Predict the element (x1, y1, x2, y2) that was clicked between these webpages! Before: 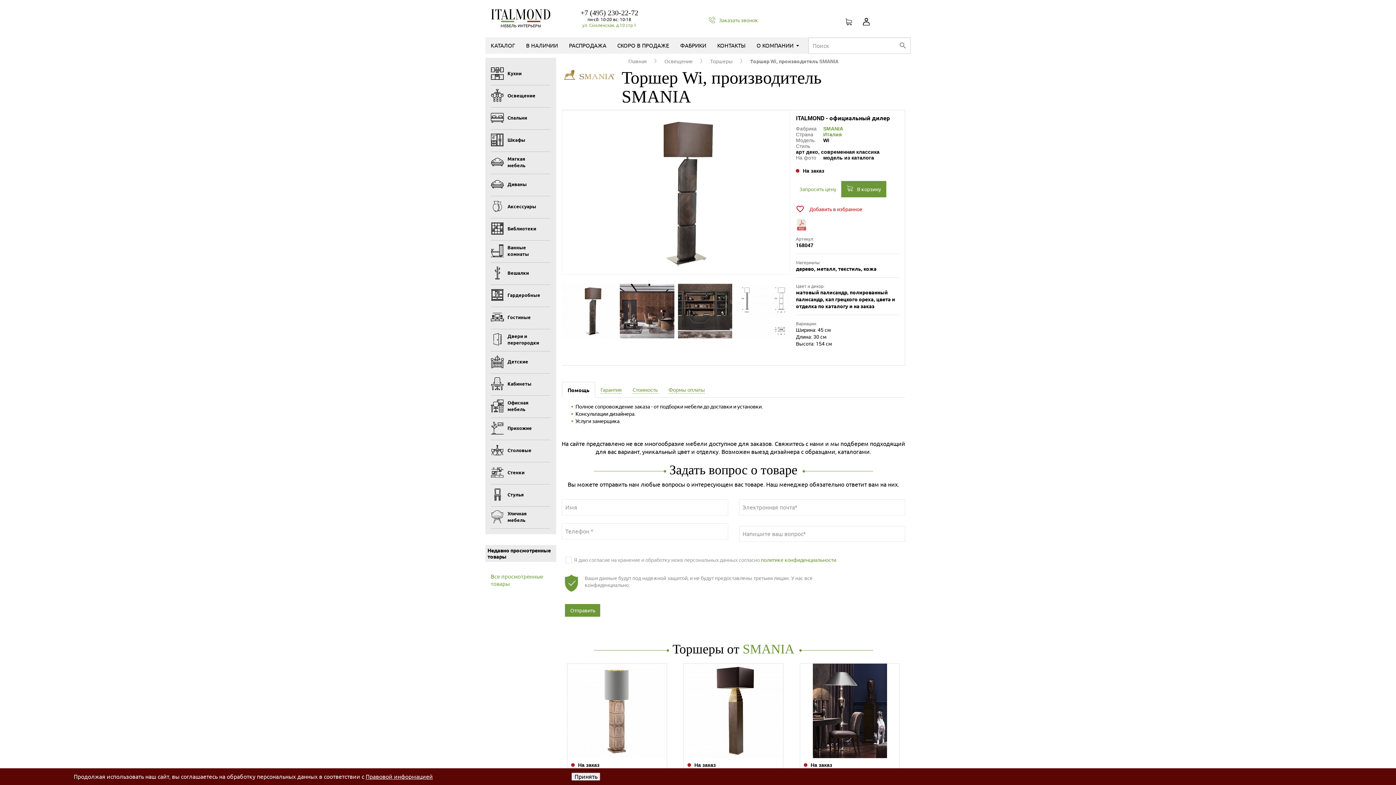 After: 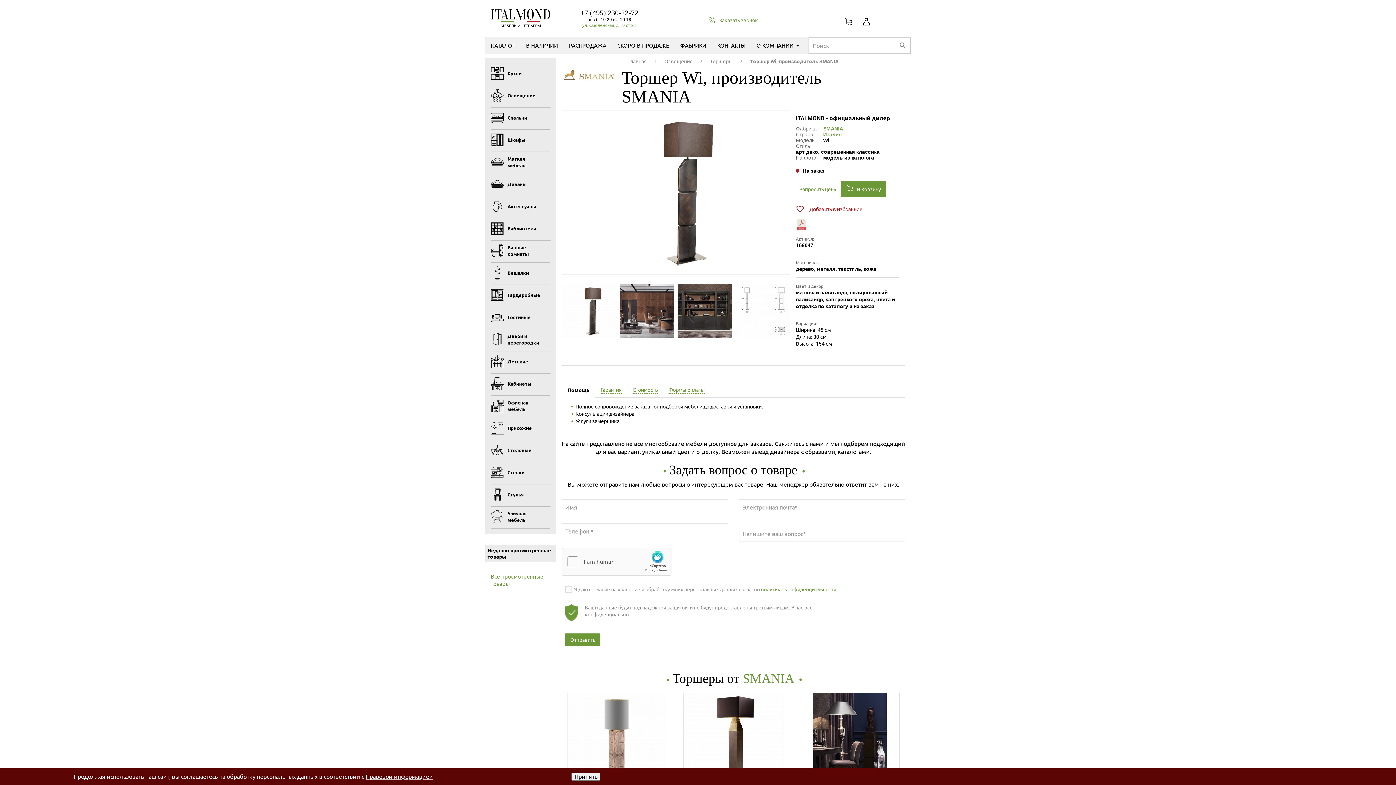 Action: bbox: (796, 220, 807, 228)